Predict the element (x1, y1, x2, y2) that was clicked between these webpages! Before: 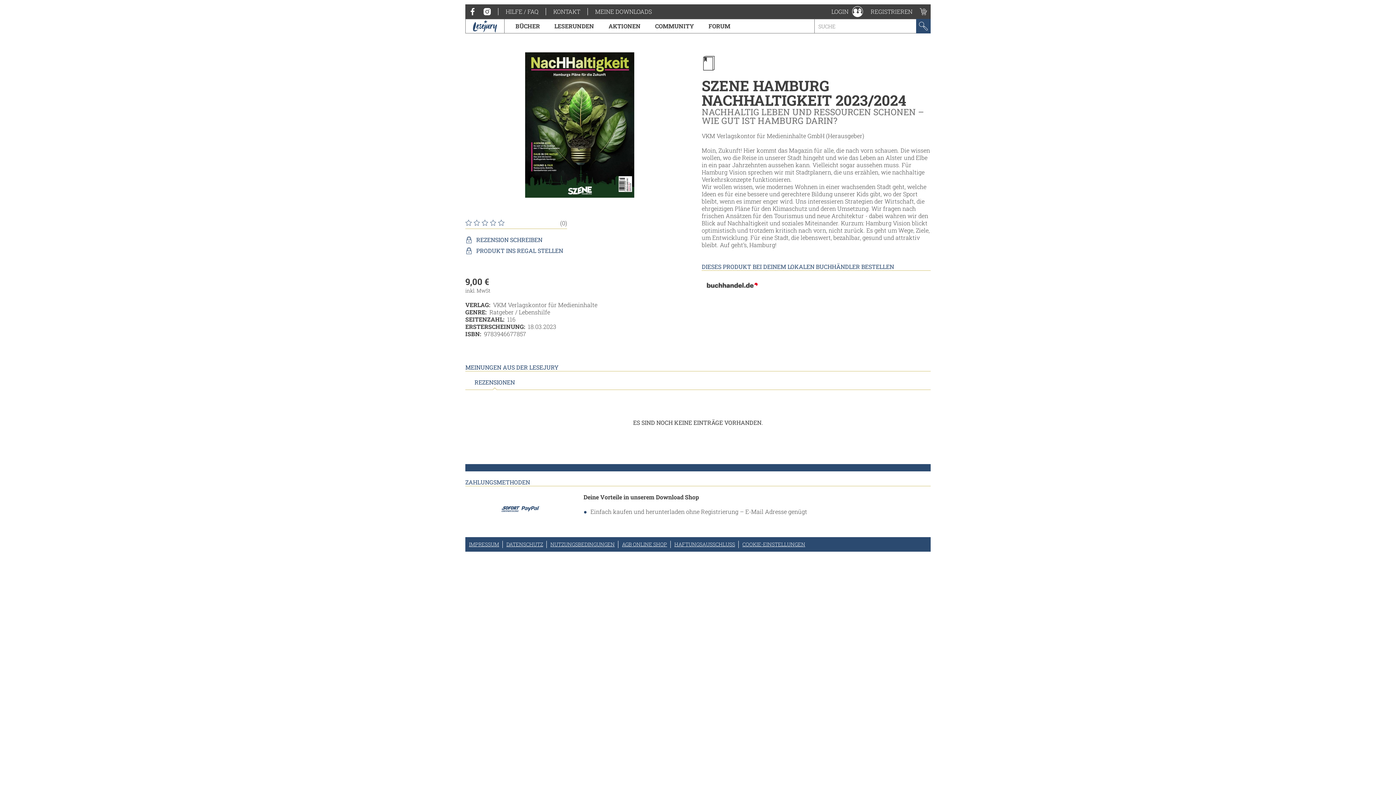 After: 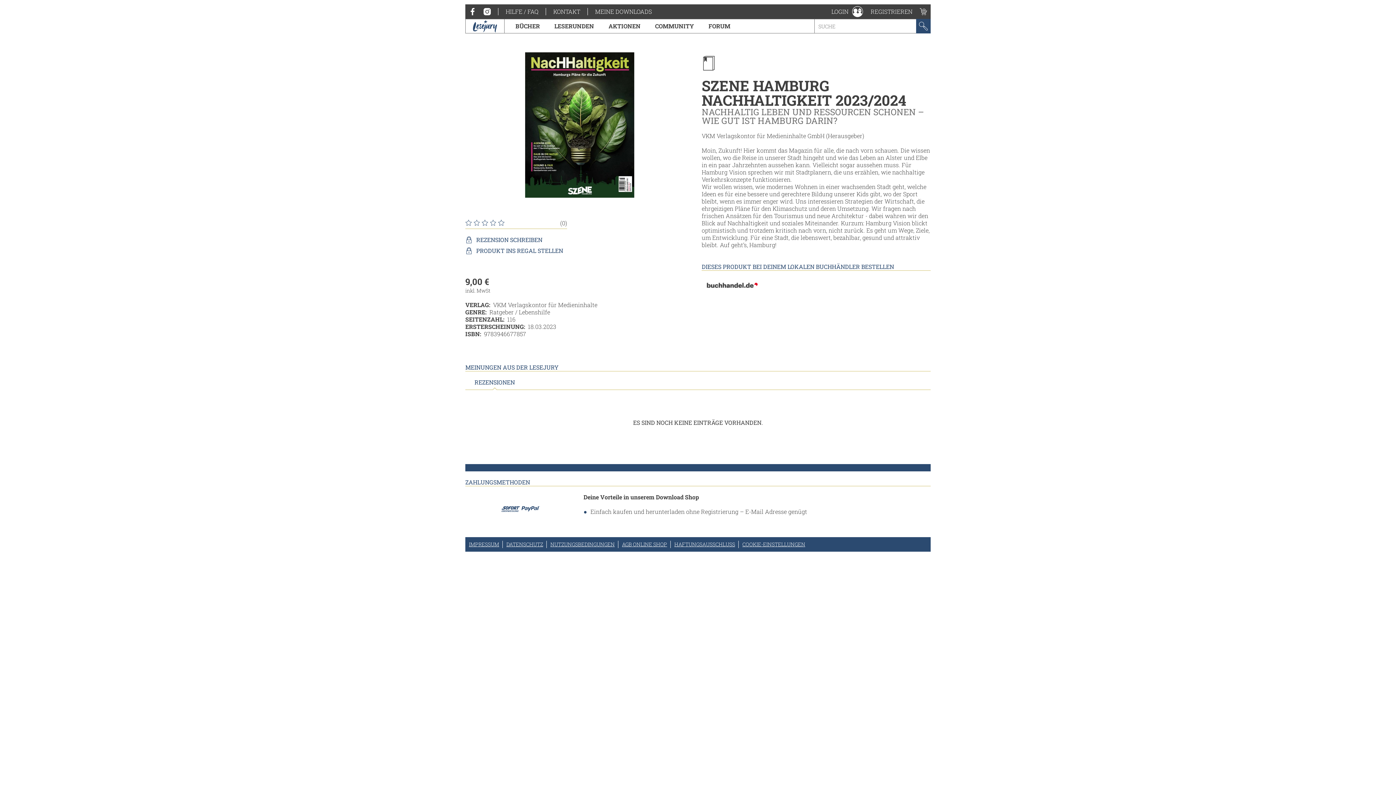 Action: bbox: (701, 278, 763, 292)